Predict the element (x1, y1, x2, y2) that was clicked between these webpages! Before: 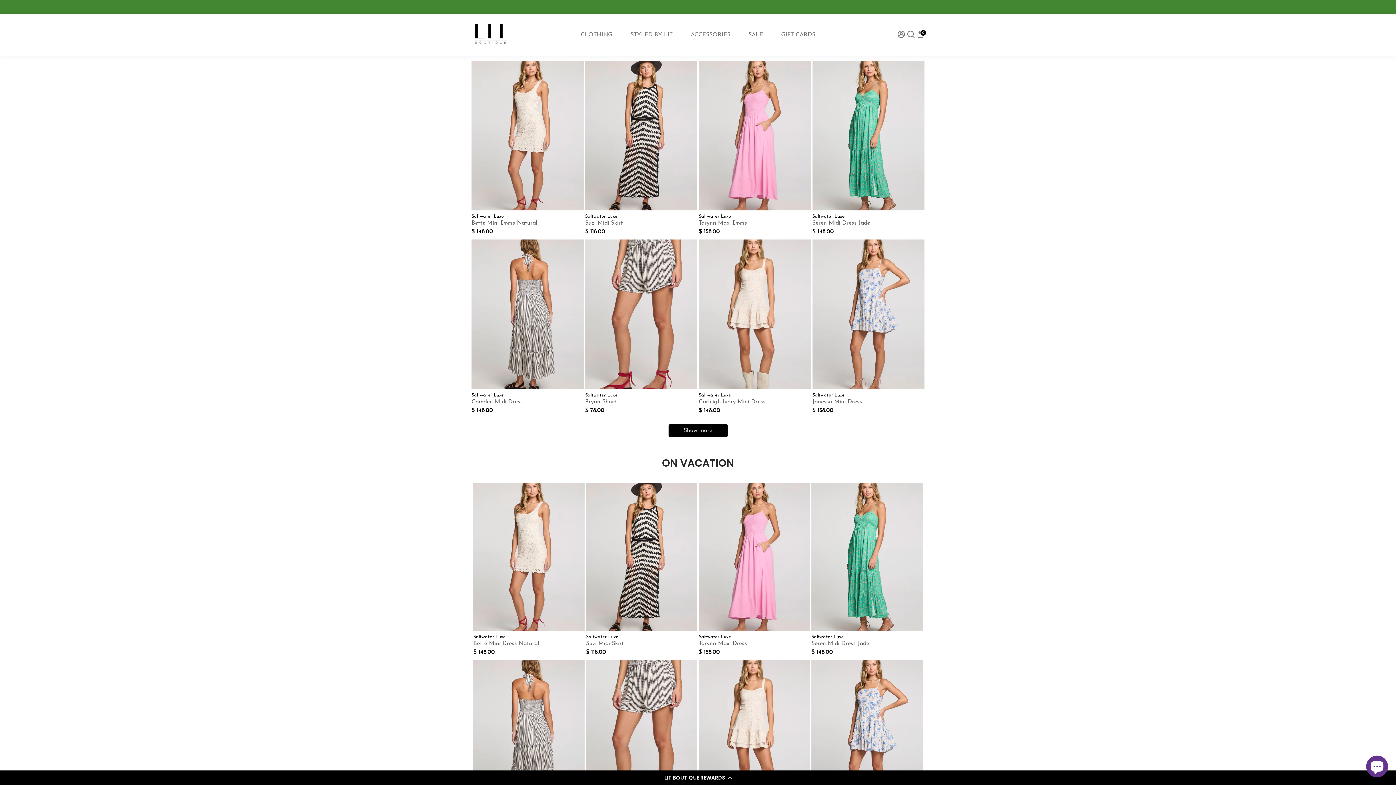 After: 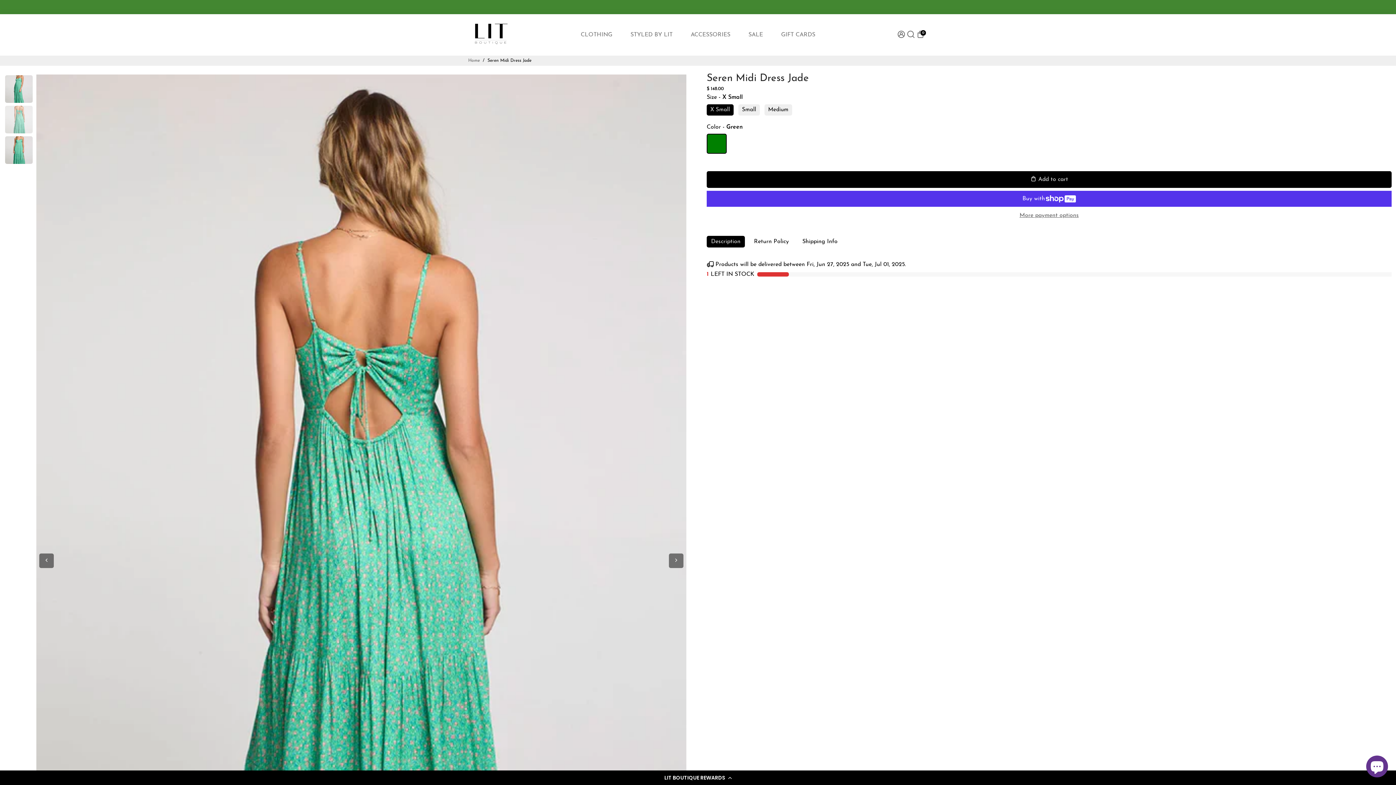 Action: bbox: (811, 482, 922, 631)